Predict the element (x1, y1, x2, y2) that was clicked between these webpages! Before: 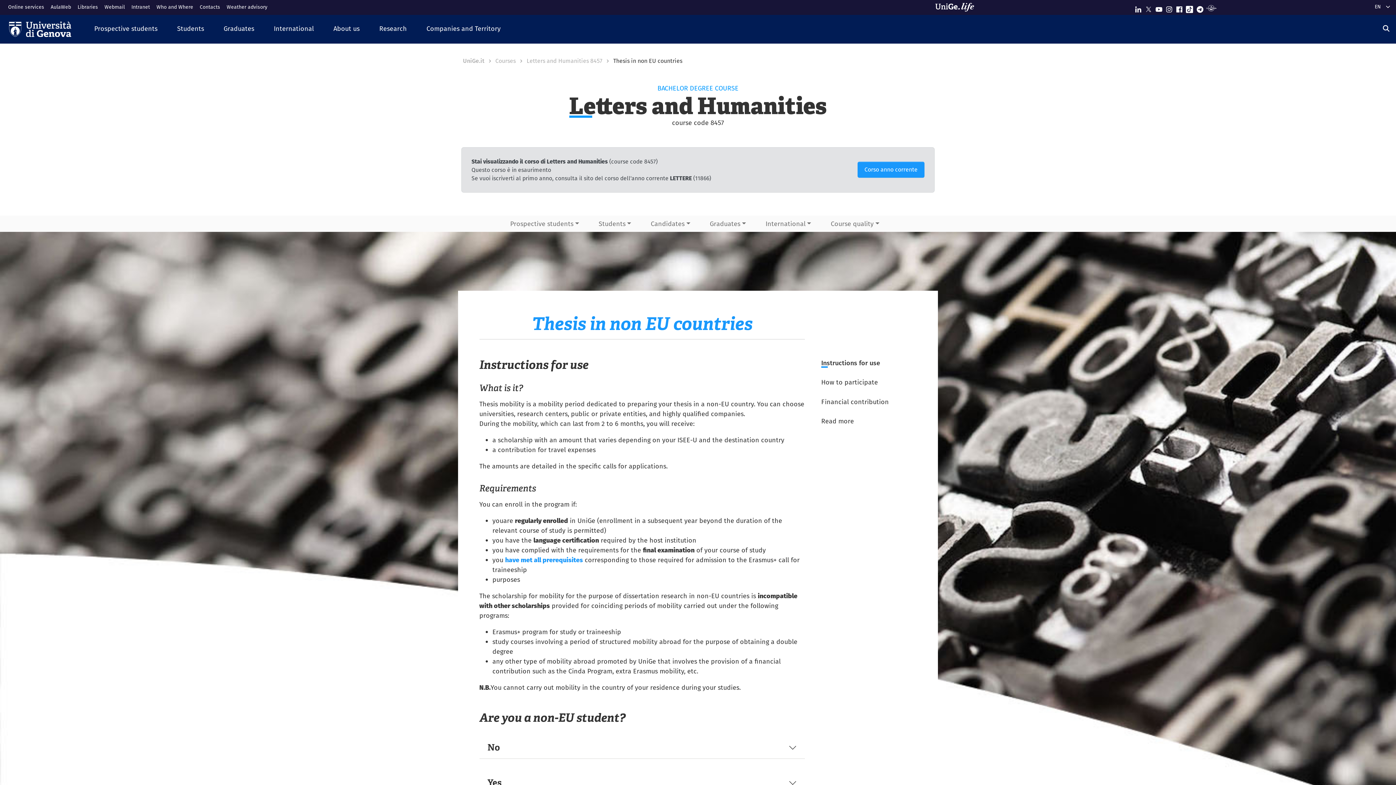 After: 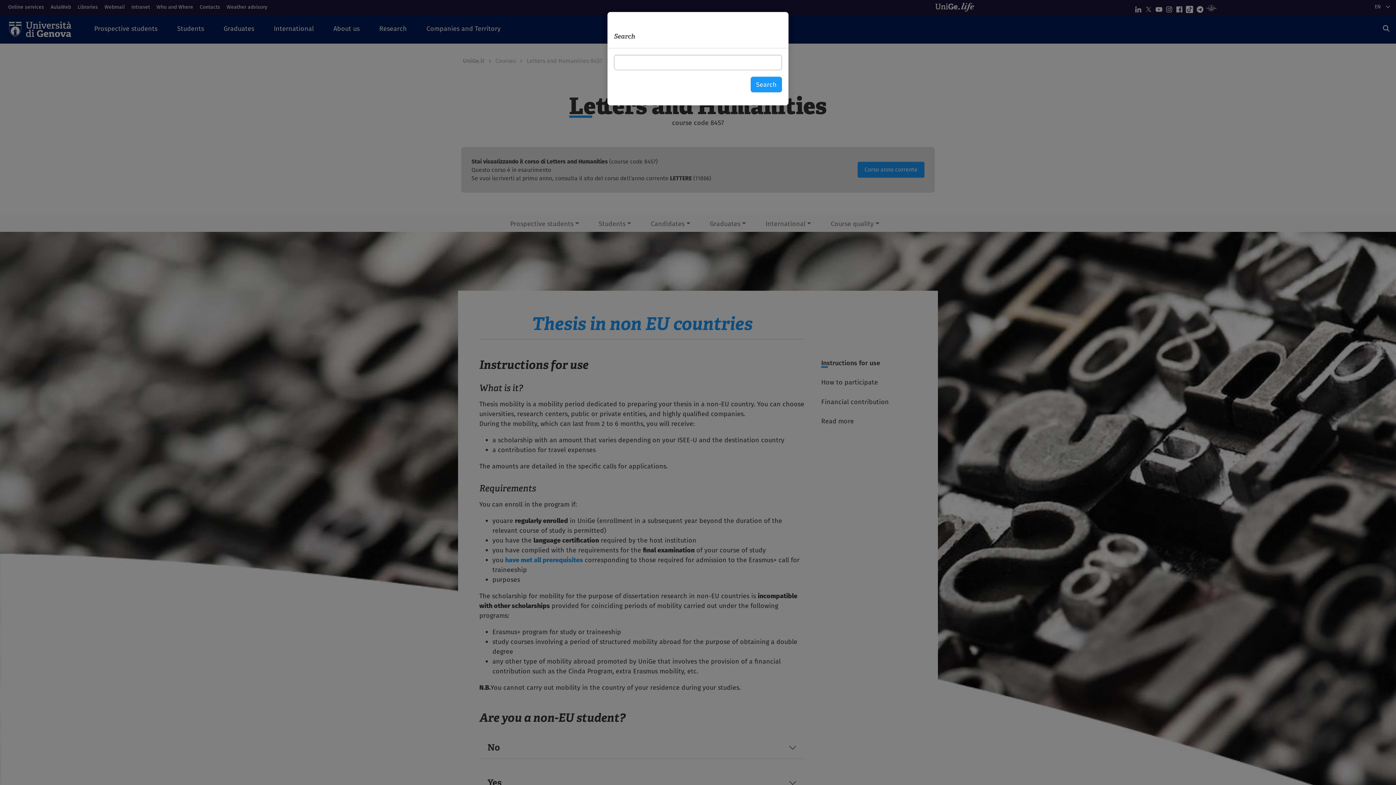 Action: bbox: (1383, 24, 1389, 33) label: Search